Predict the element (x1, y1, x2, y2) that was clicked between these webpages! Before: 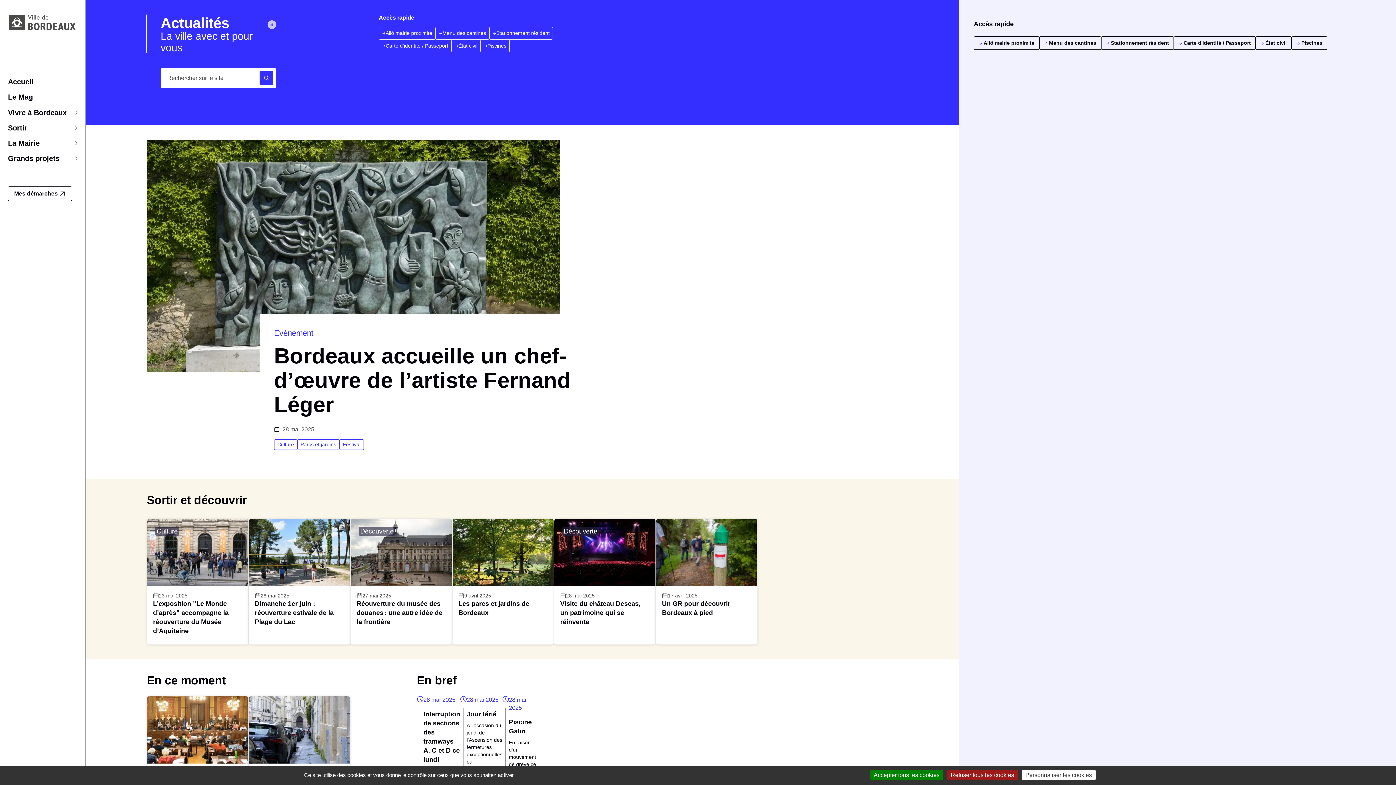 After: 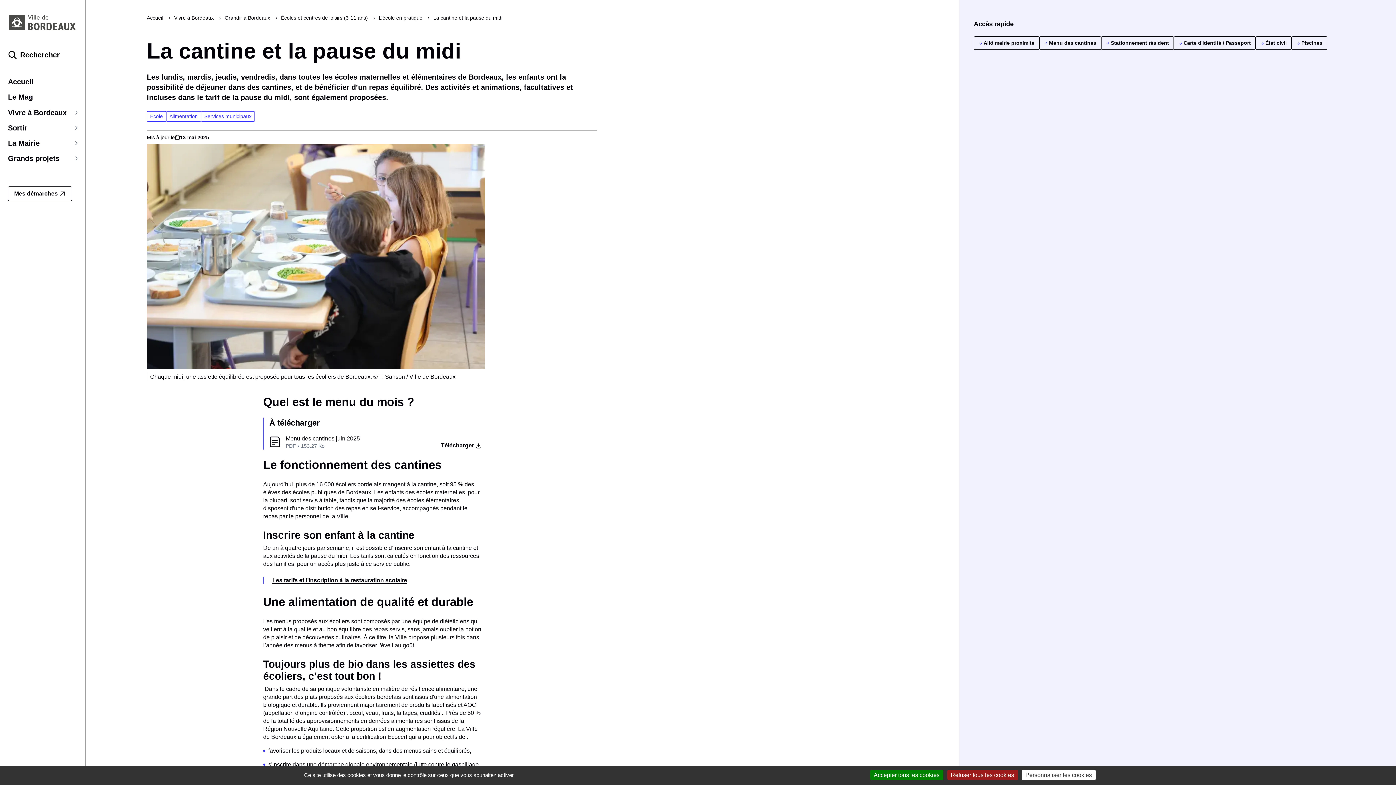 Action: bbox: (435, 26, 489, 39) label: Menu des cantines